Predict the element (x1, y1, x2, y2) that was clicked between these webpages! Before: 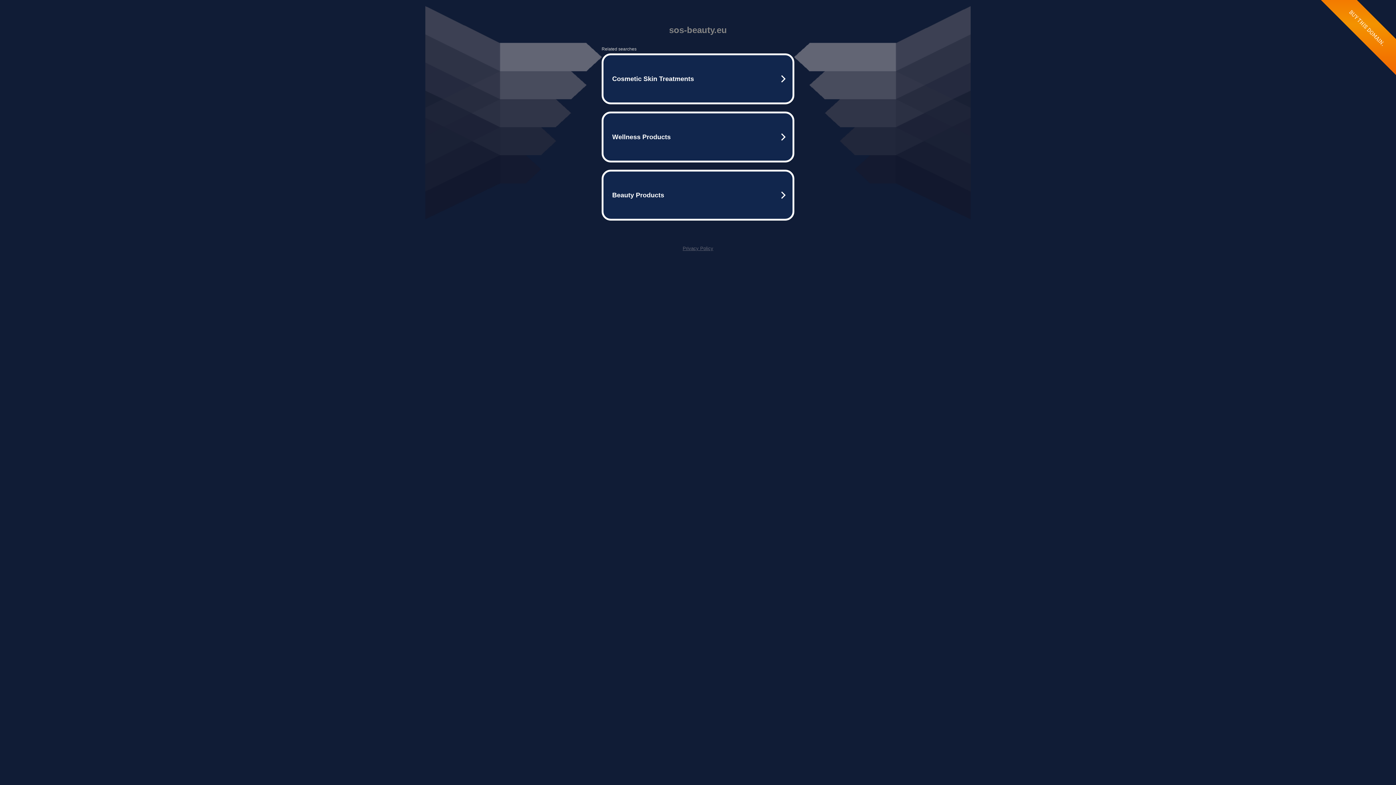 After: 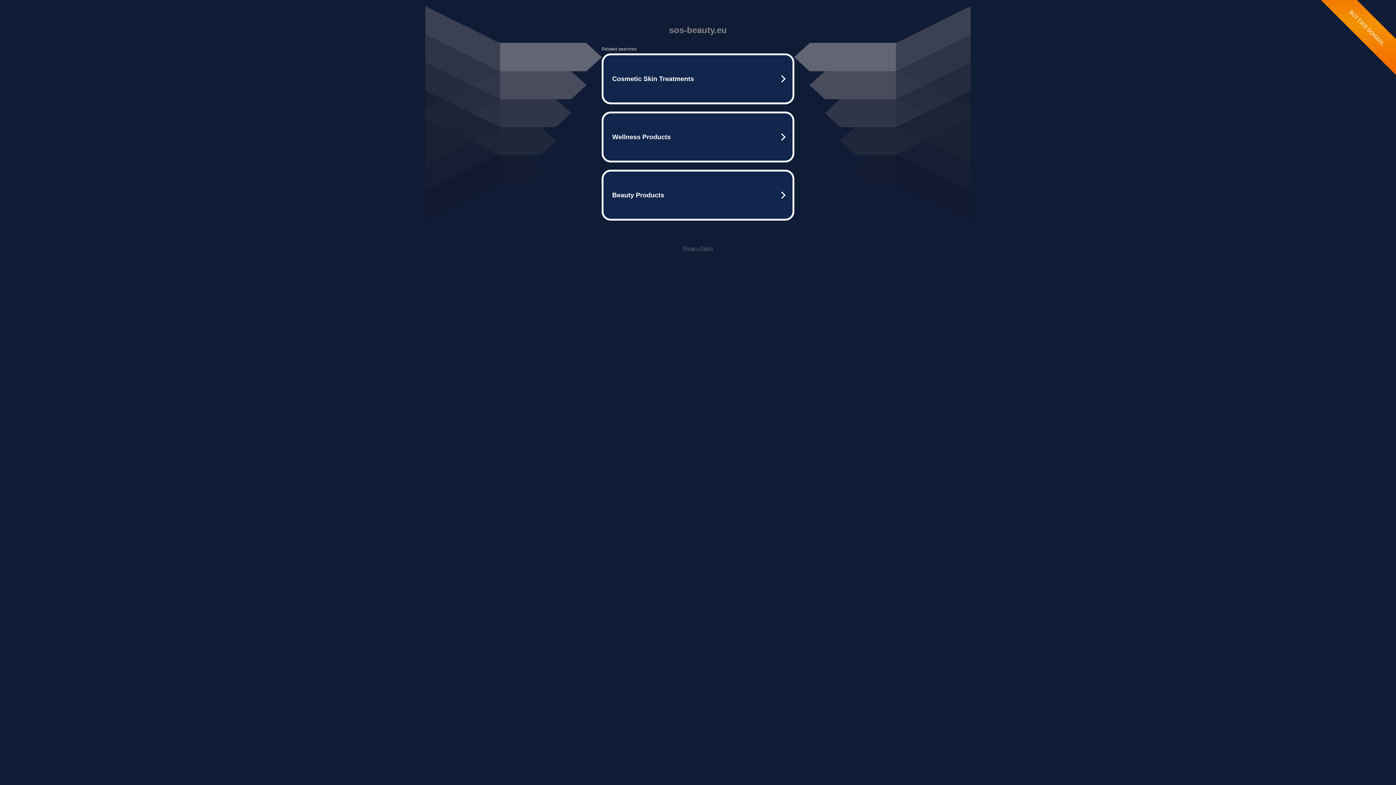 Action: bbox: (682, 245, 713, 251) label: Privacy Policy